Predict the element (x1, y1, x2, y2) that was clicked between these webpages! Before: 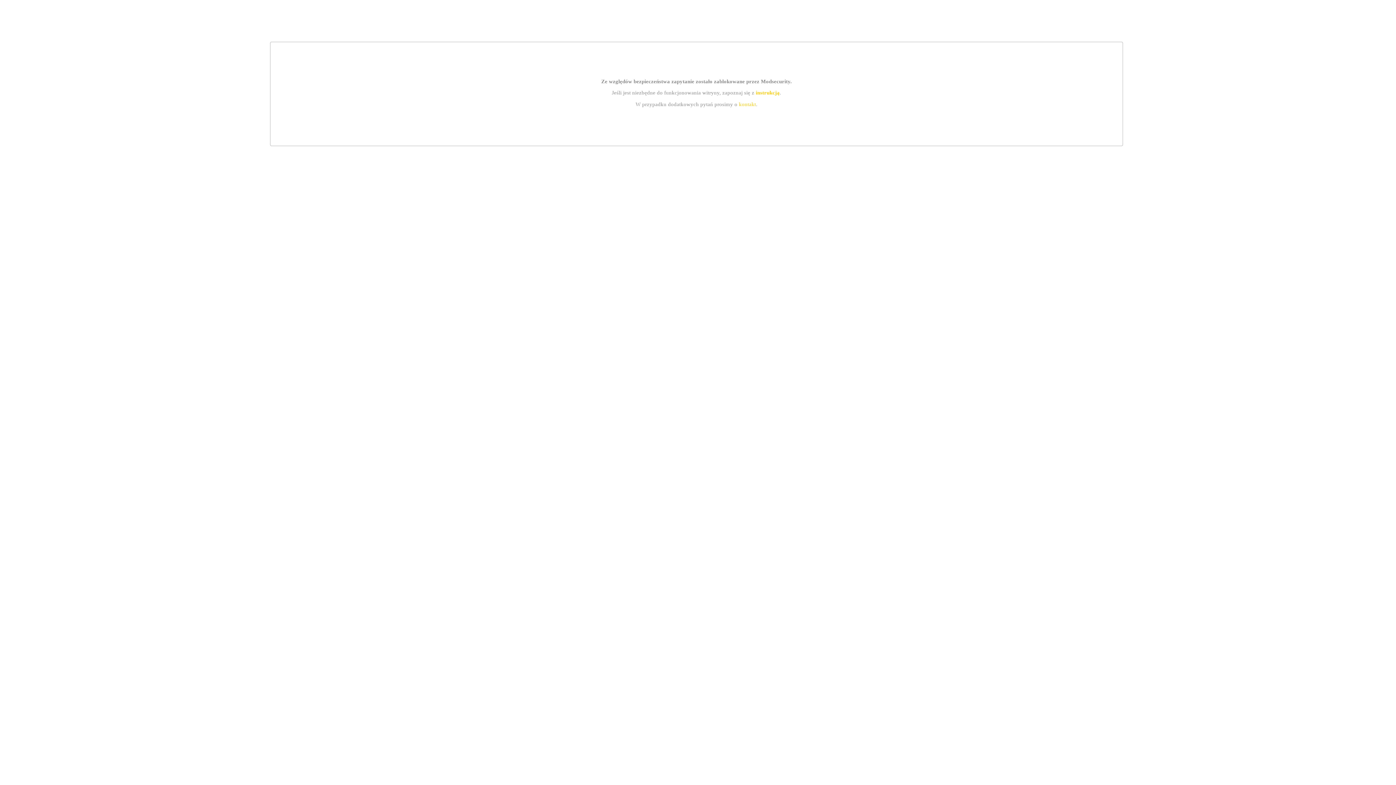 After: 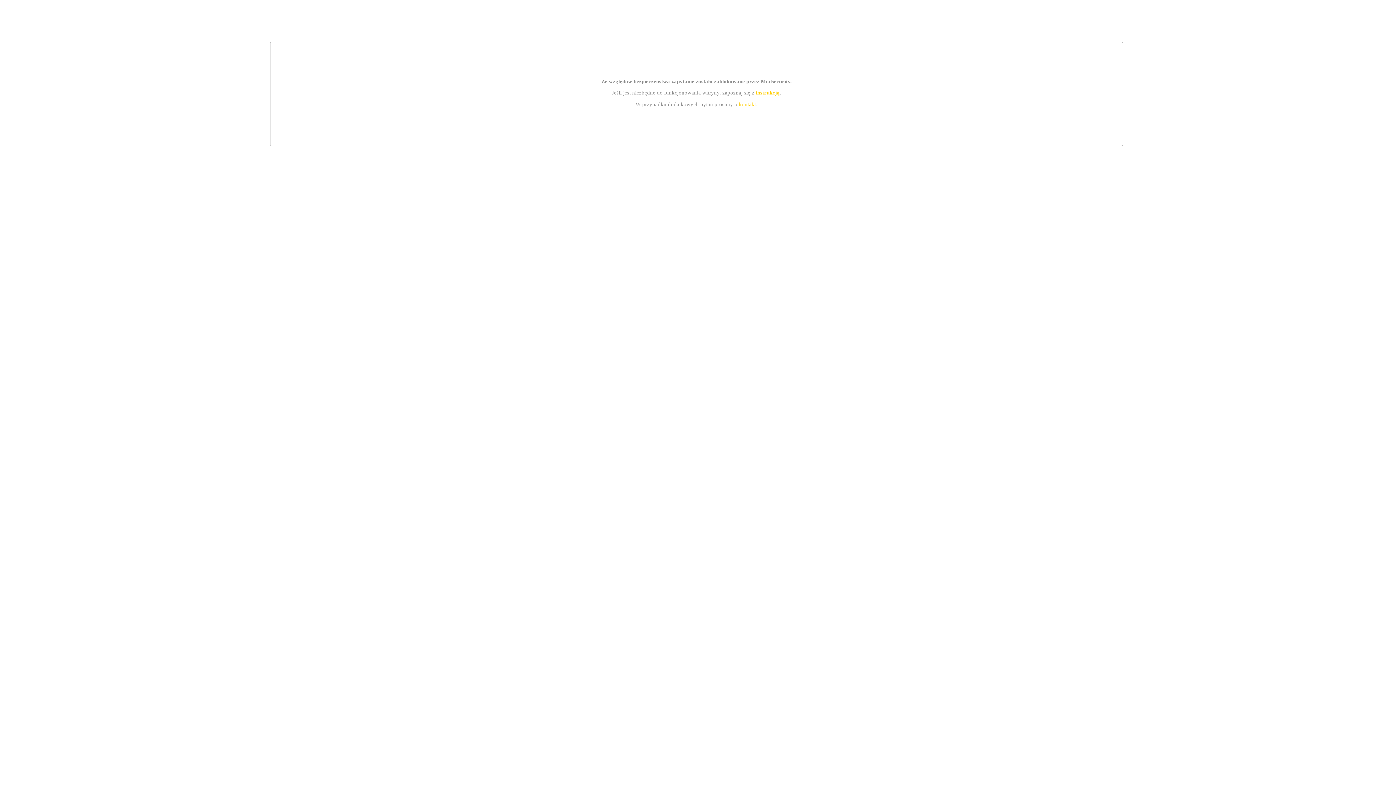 Action: bbox: (739, 101, 756, 107) label: kontakt